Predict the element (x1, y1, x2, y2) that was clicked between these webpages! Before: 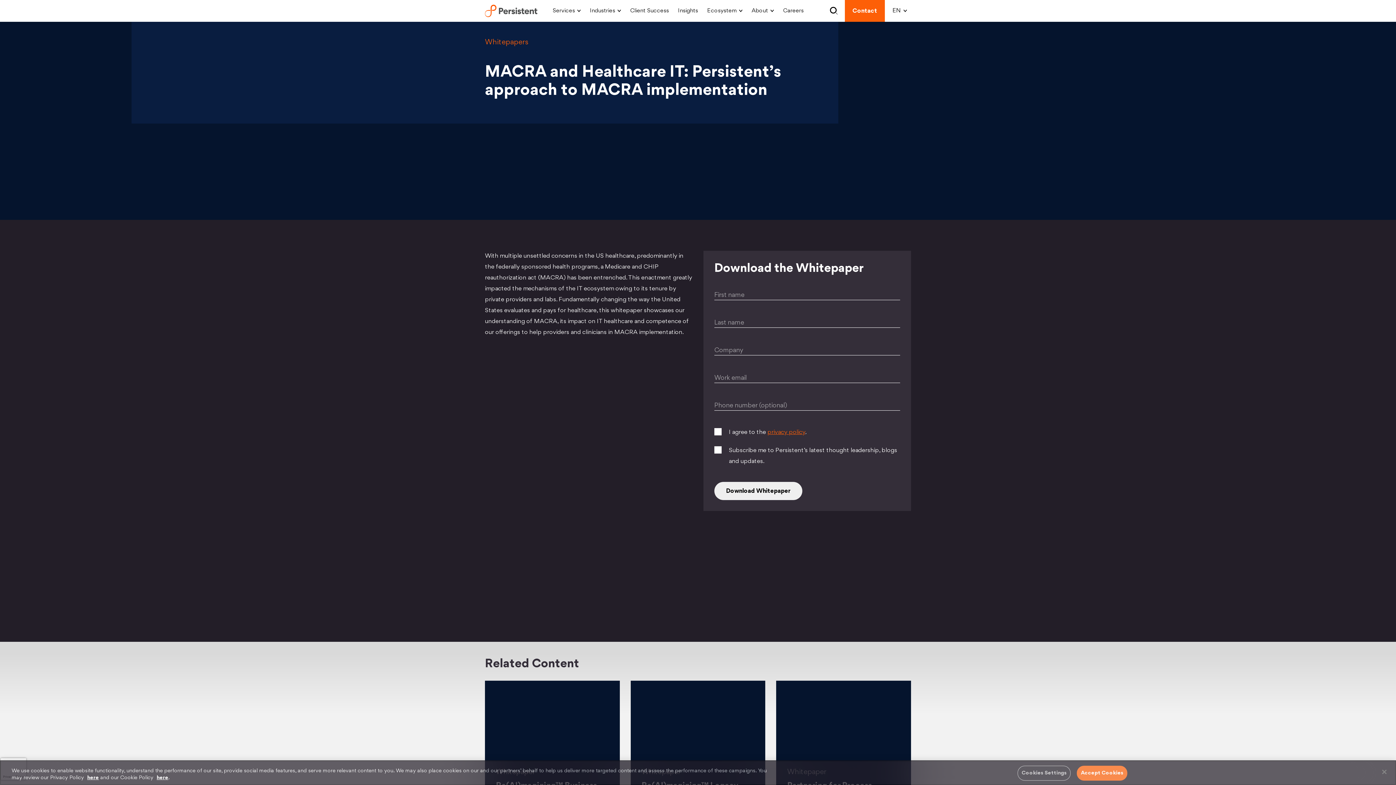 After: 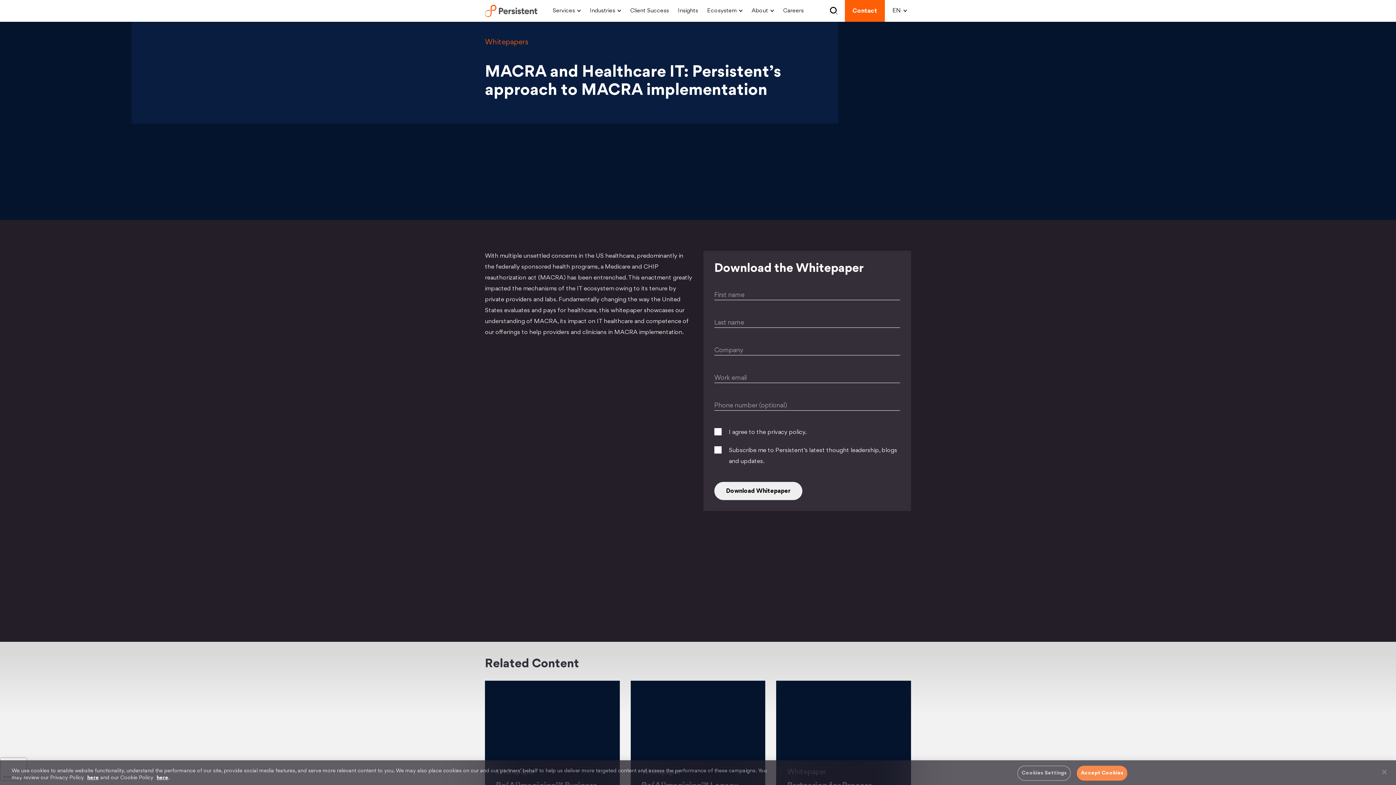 Action: label: privacy policy bbox: (767, 429, 805, 435)